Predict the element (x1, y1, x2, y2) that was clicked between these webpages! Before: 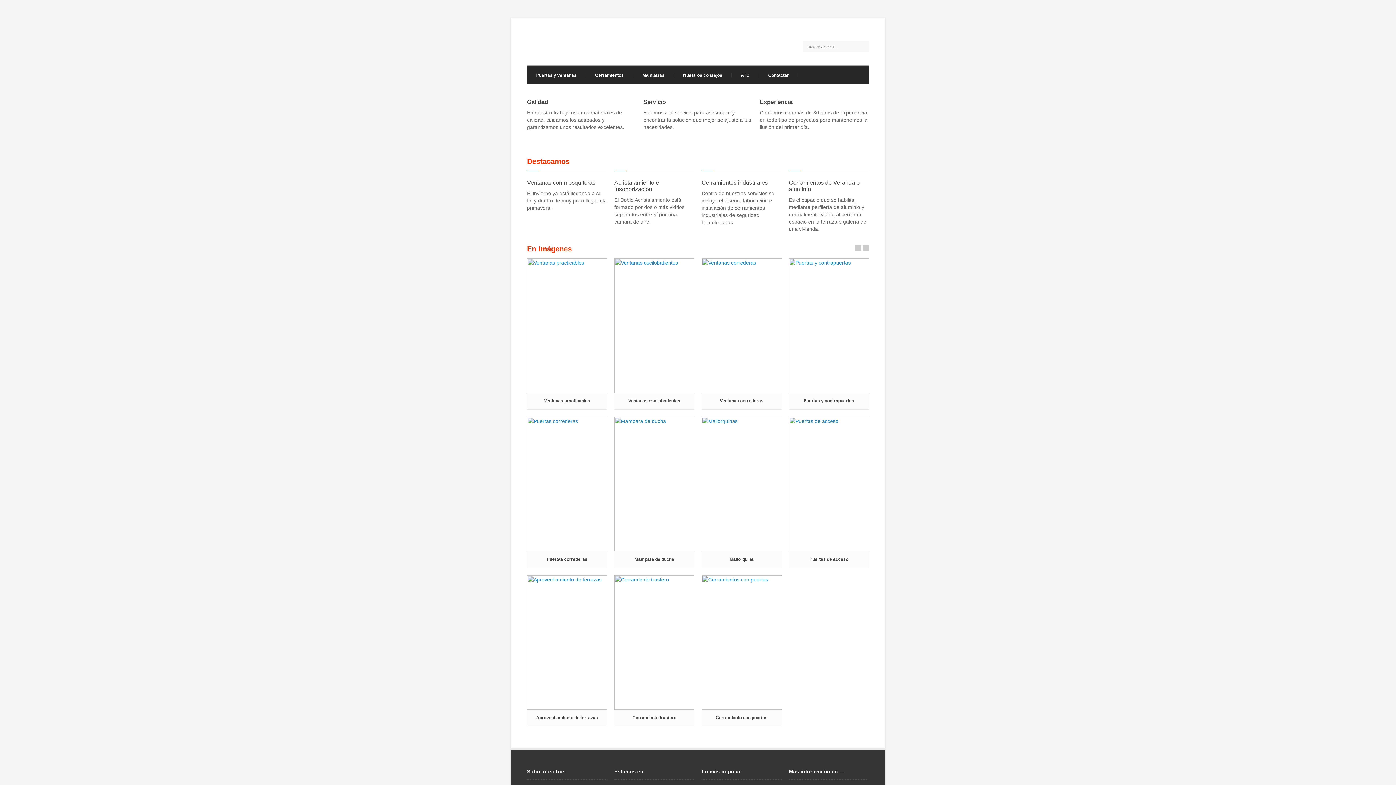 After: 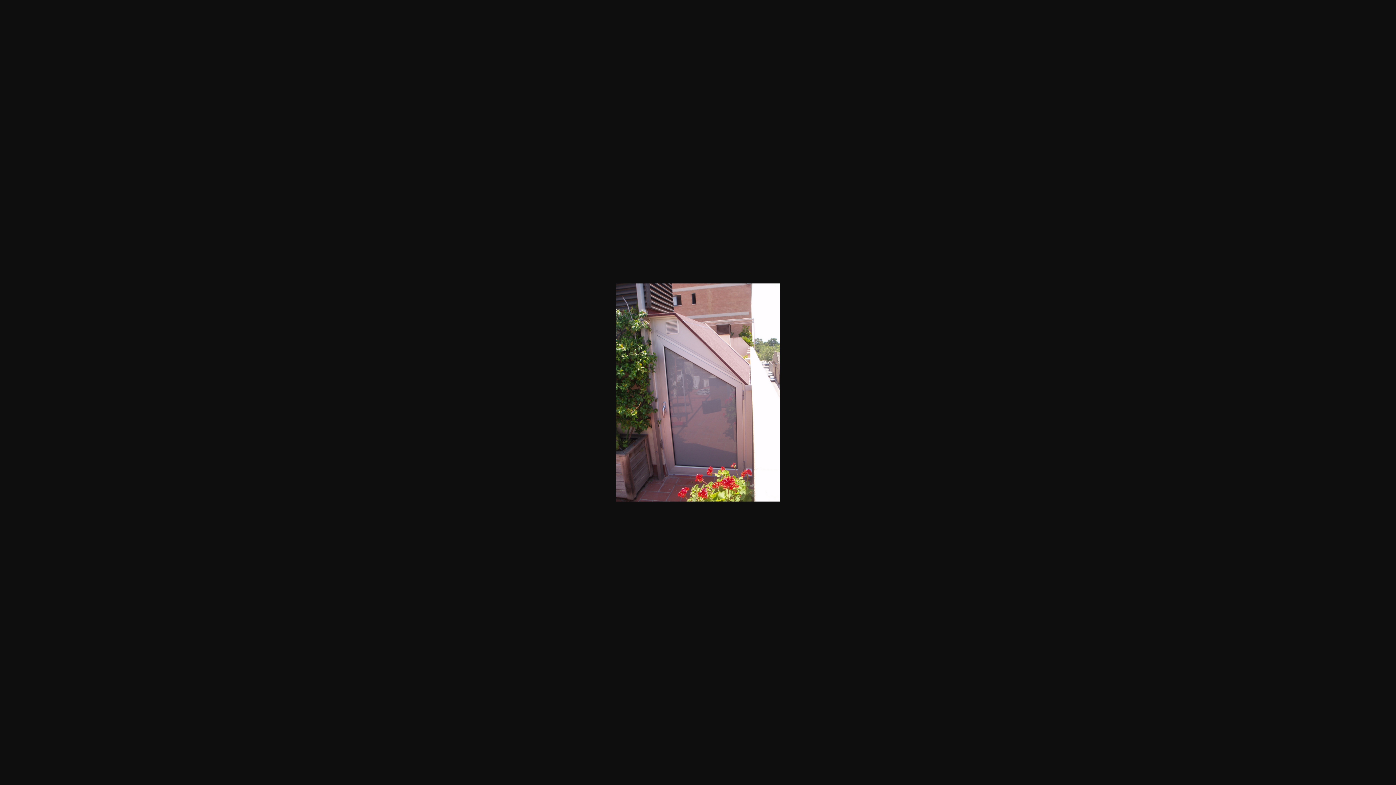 Action: bbox: (527, 575, 607, 710)